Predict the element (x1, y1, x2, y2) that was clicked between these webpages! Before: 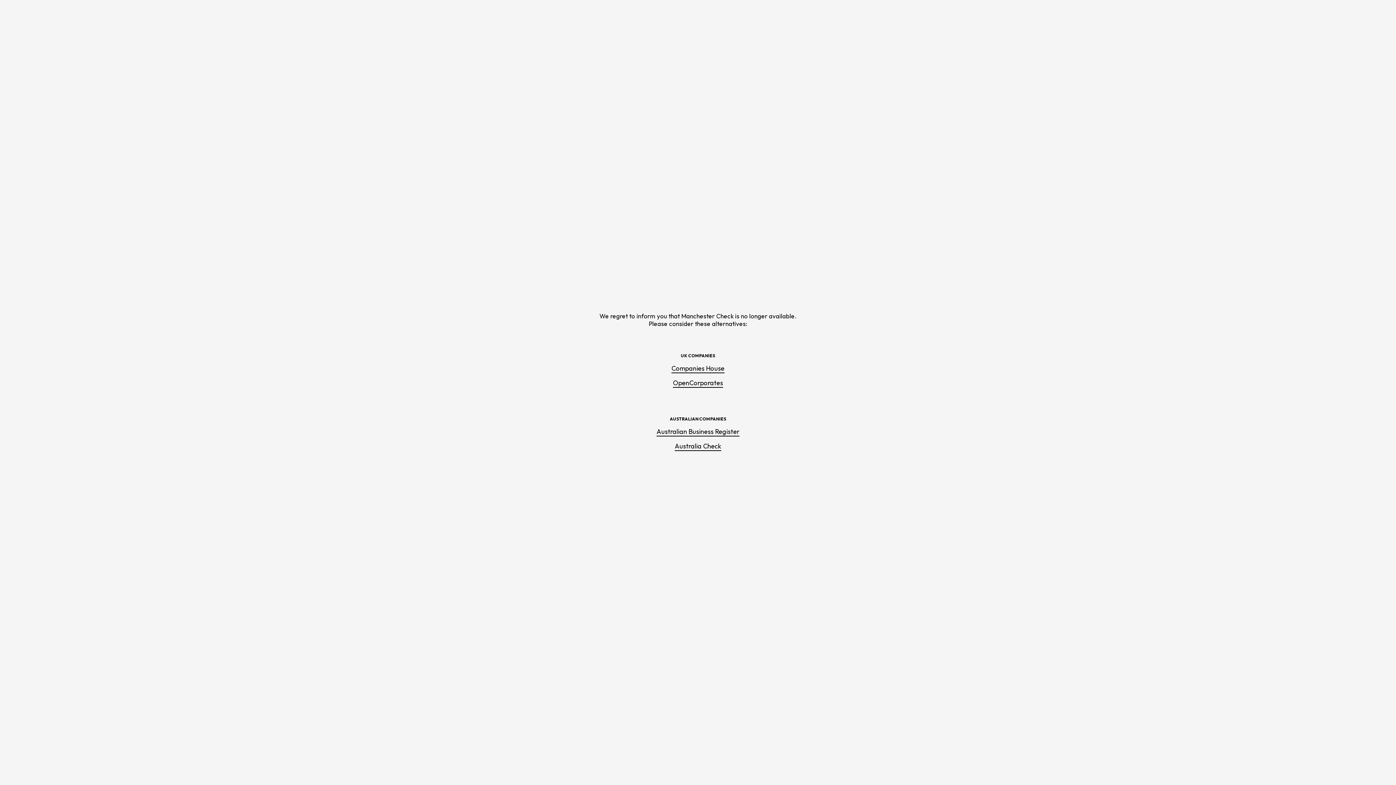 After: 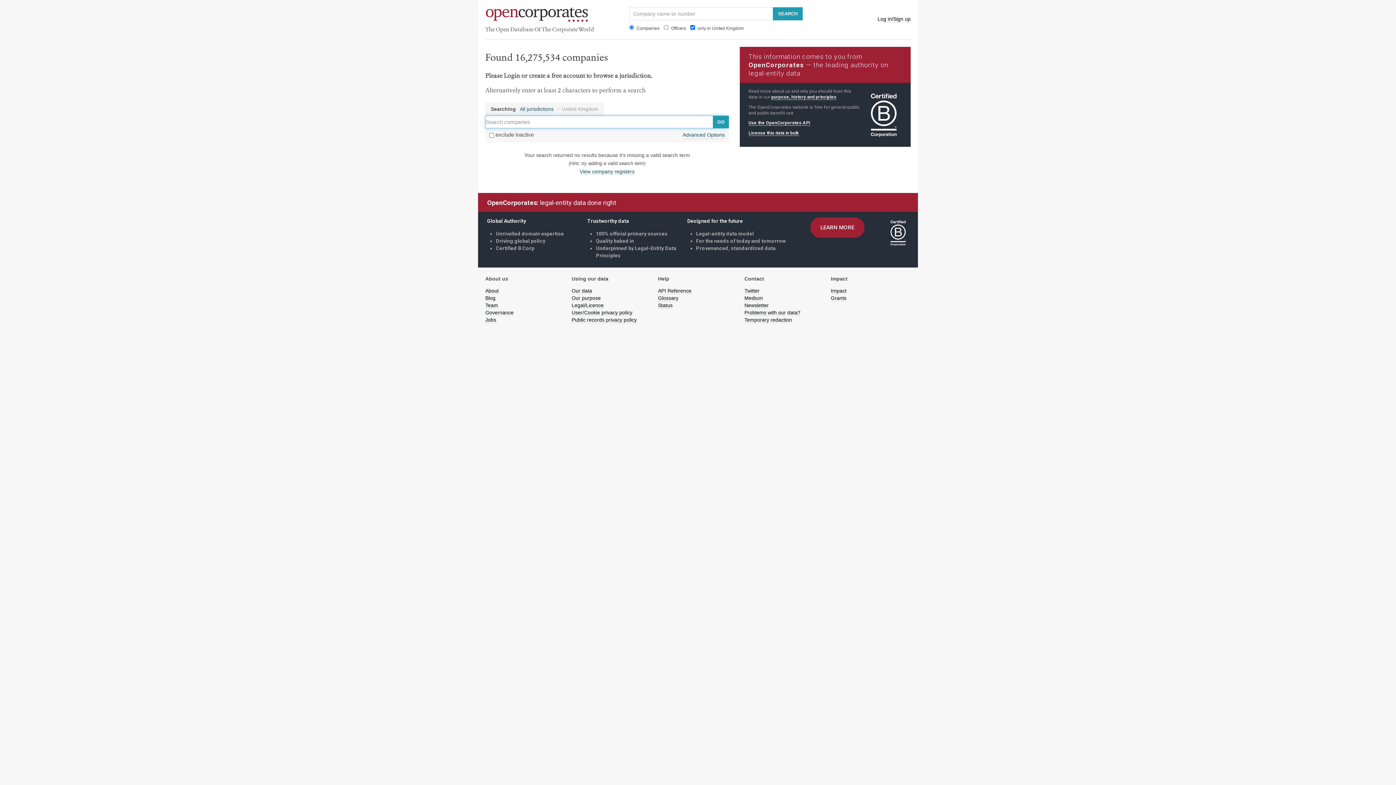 Action: bbox: (673, 378, 723, 387) label: OpenCorporates